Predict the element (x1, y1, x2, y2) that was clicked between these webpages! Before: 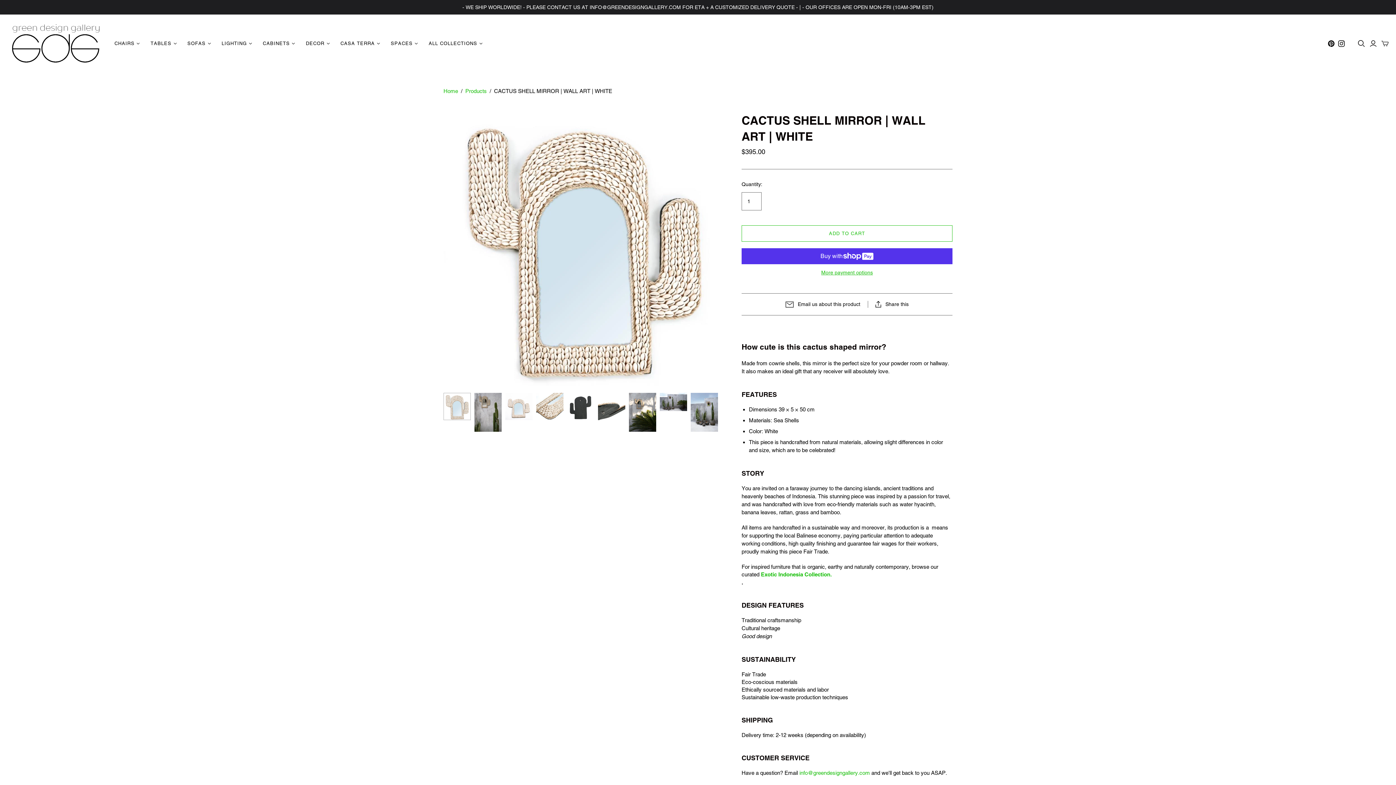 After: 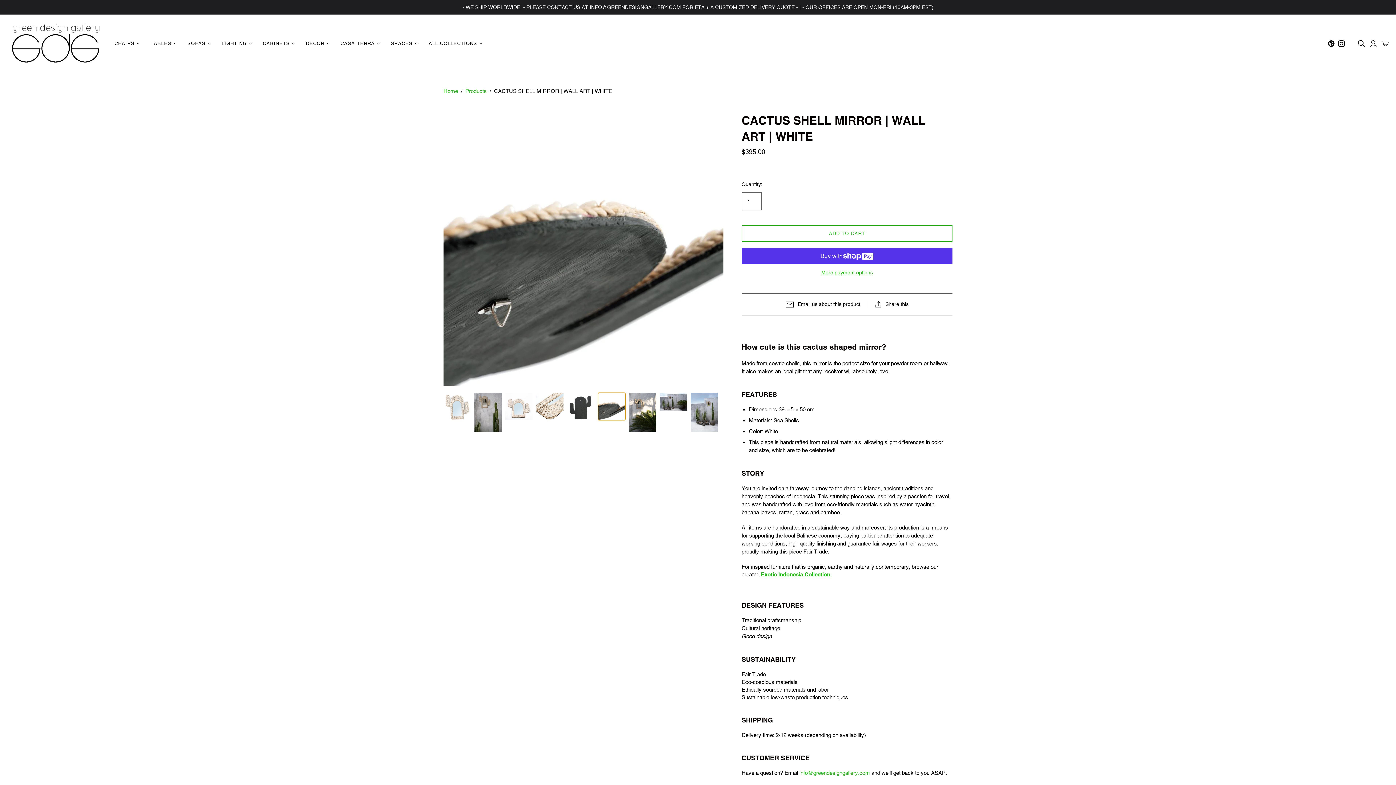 Action: label: CACTUS SHELL MIRROR | WALL ART | WHITE - Green Design Gallery thumbnail bbox: (598, 393, 625, 420)